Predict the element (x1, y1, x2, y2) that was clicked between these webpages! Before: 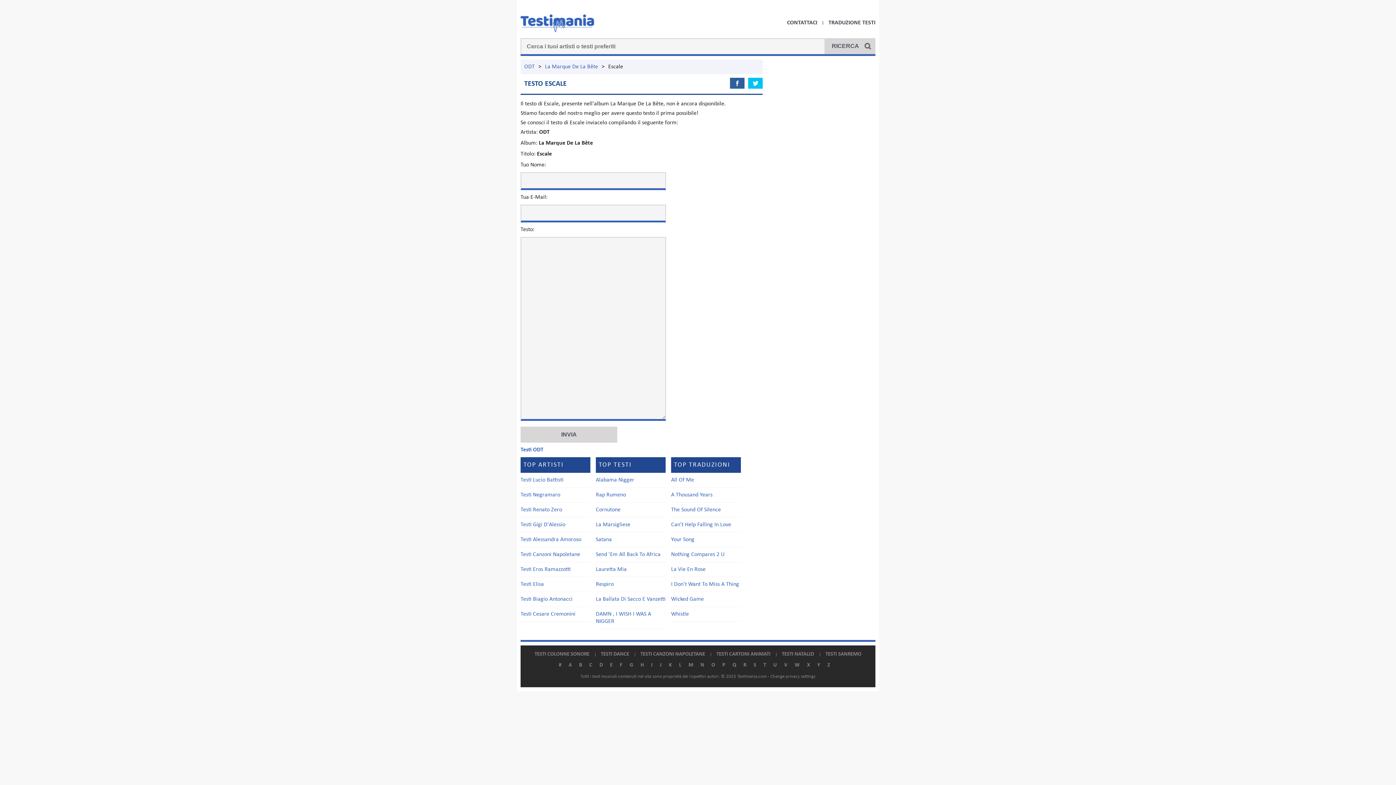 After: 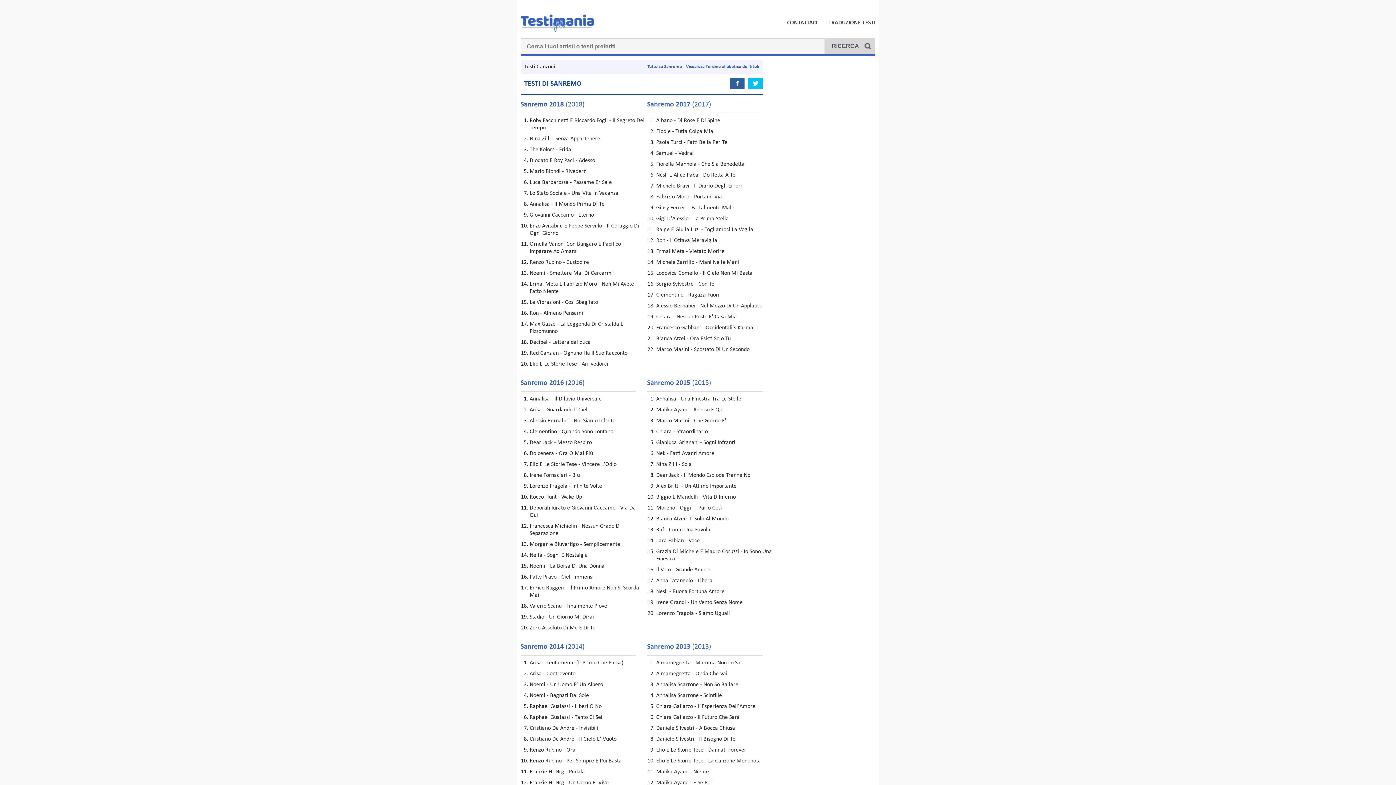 Action: label: TESTI SANREMO bbox: (825, 652, 861, 657)